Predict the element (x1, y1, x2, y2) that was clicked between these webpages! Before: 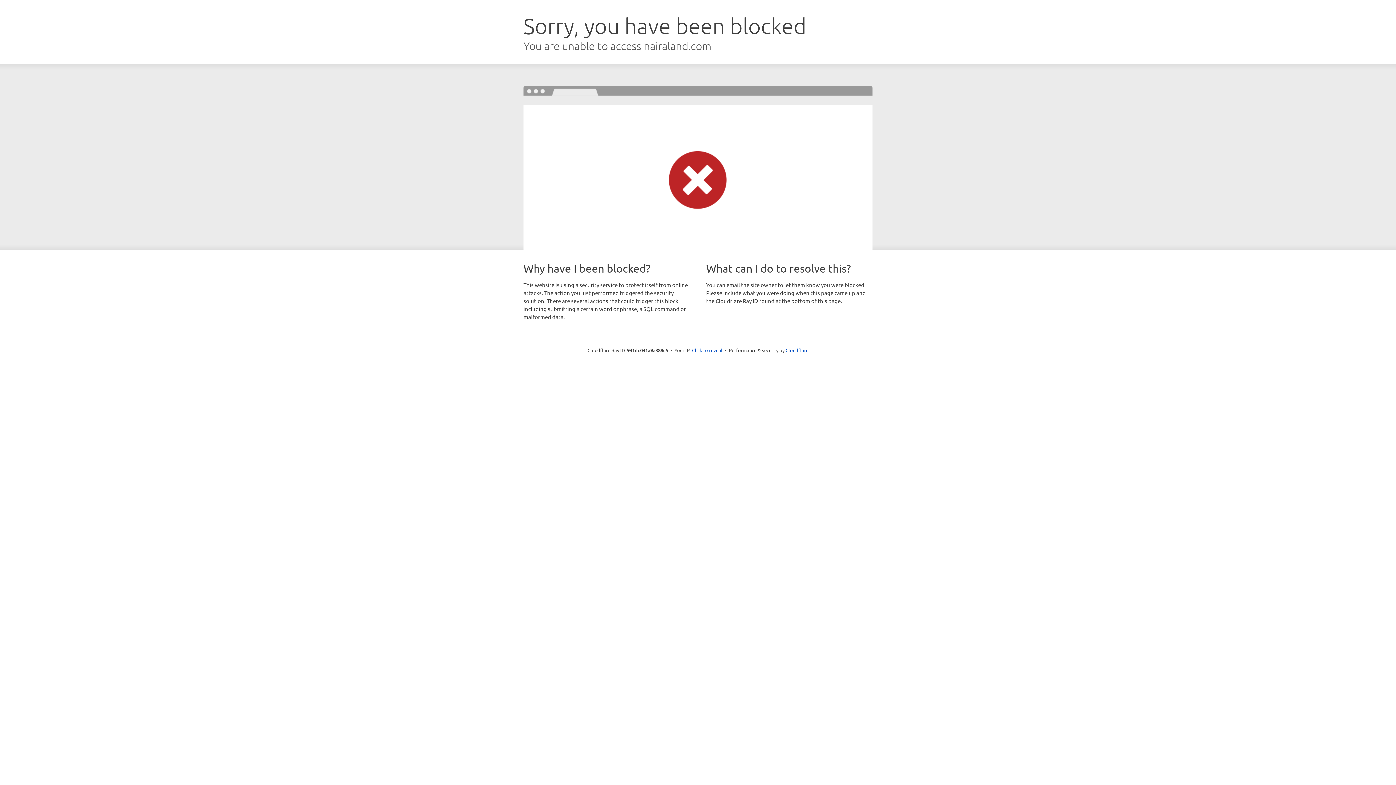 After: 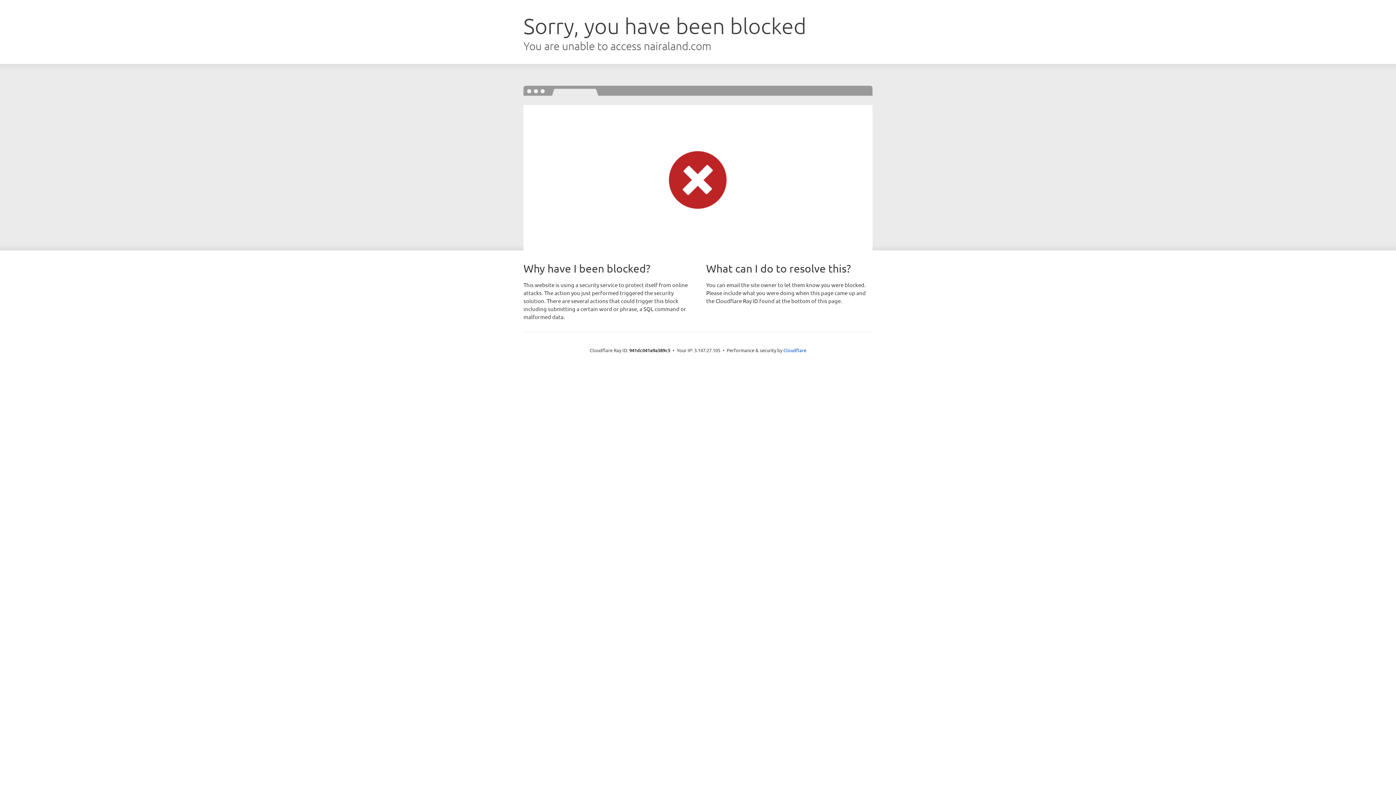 Action: label: Click to reveal bbox: (692, 346, 722, 353)